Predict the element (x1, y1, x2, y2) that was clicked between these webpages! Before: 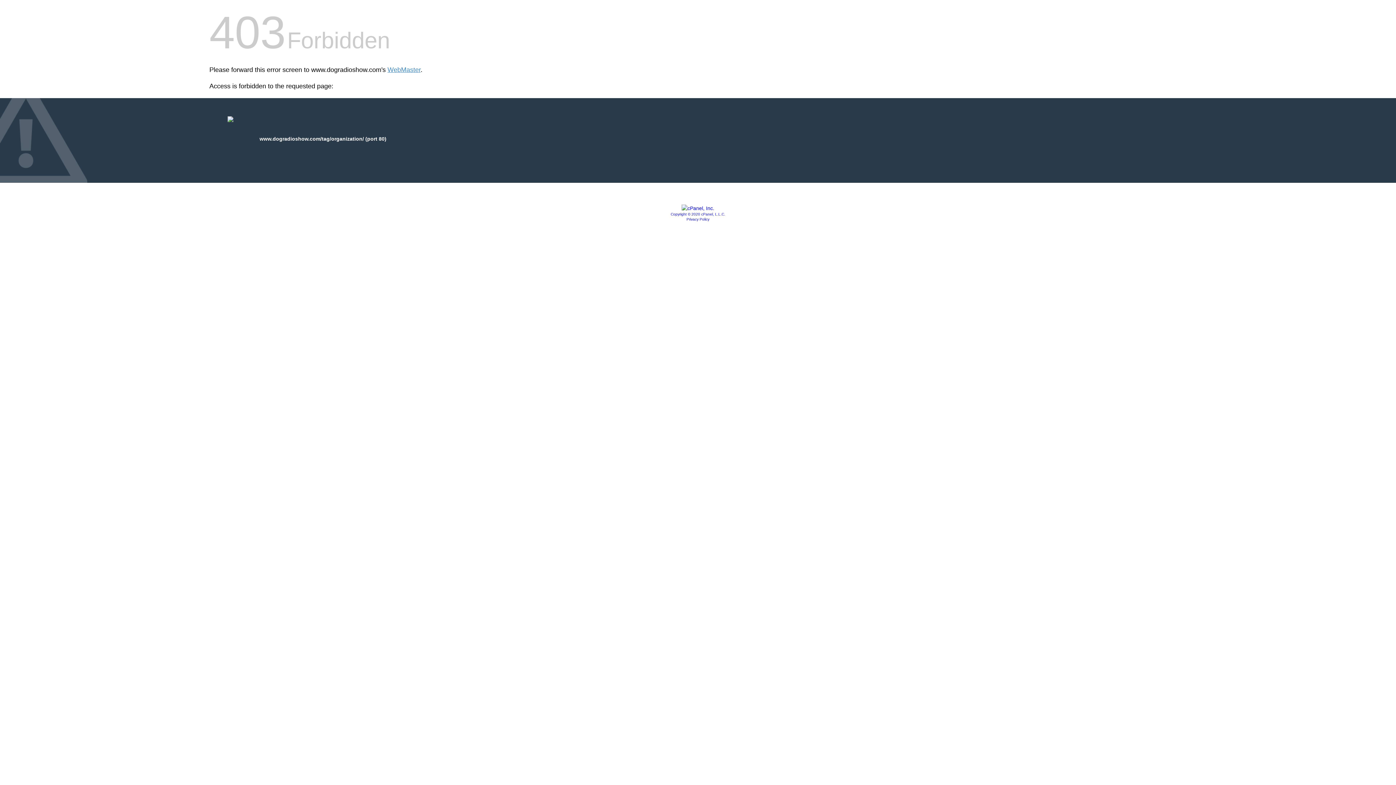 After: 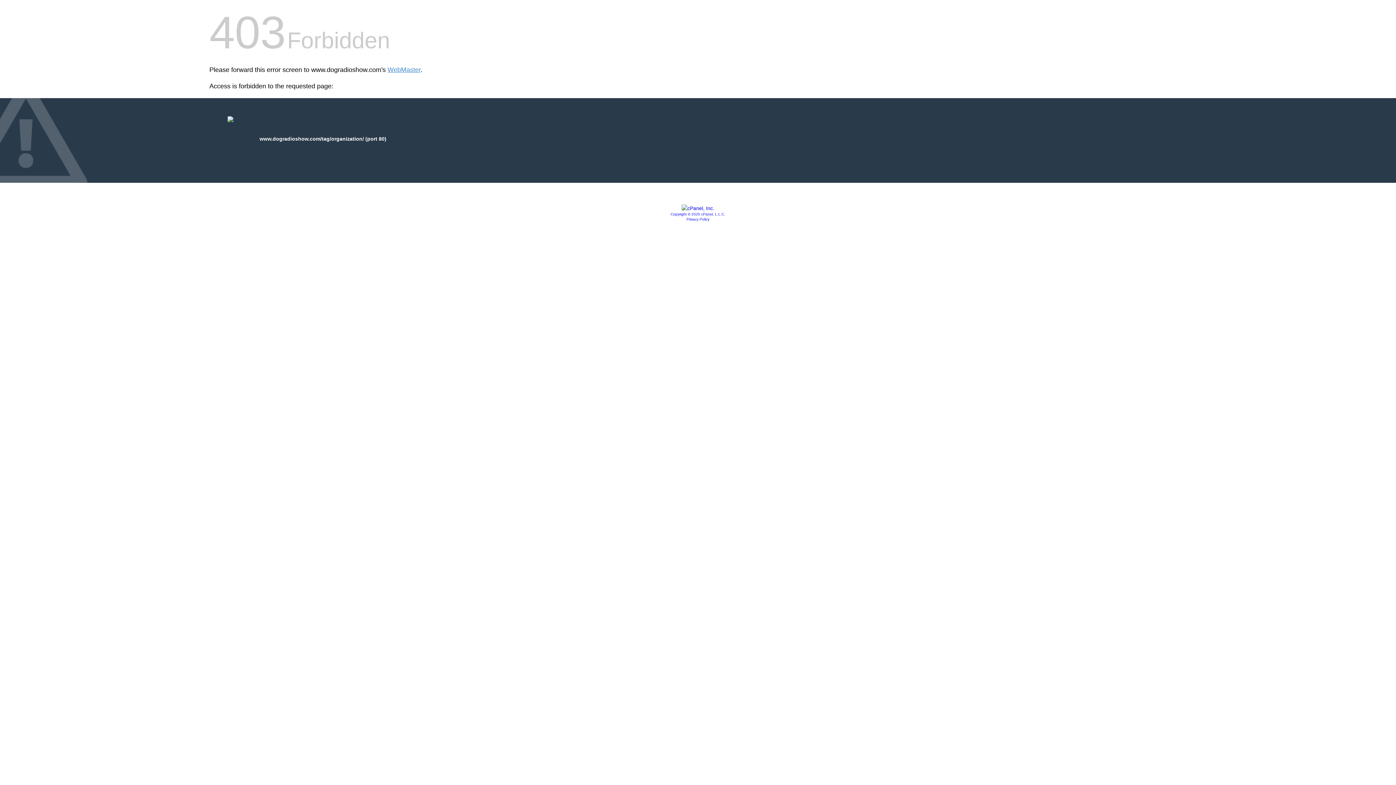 Action: bbox: (681, 205, 714, 211)